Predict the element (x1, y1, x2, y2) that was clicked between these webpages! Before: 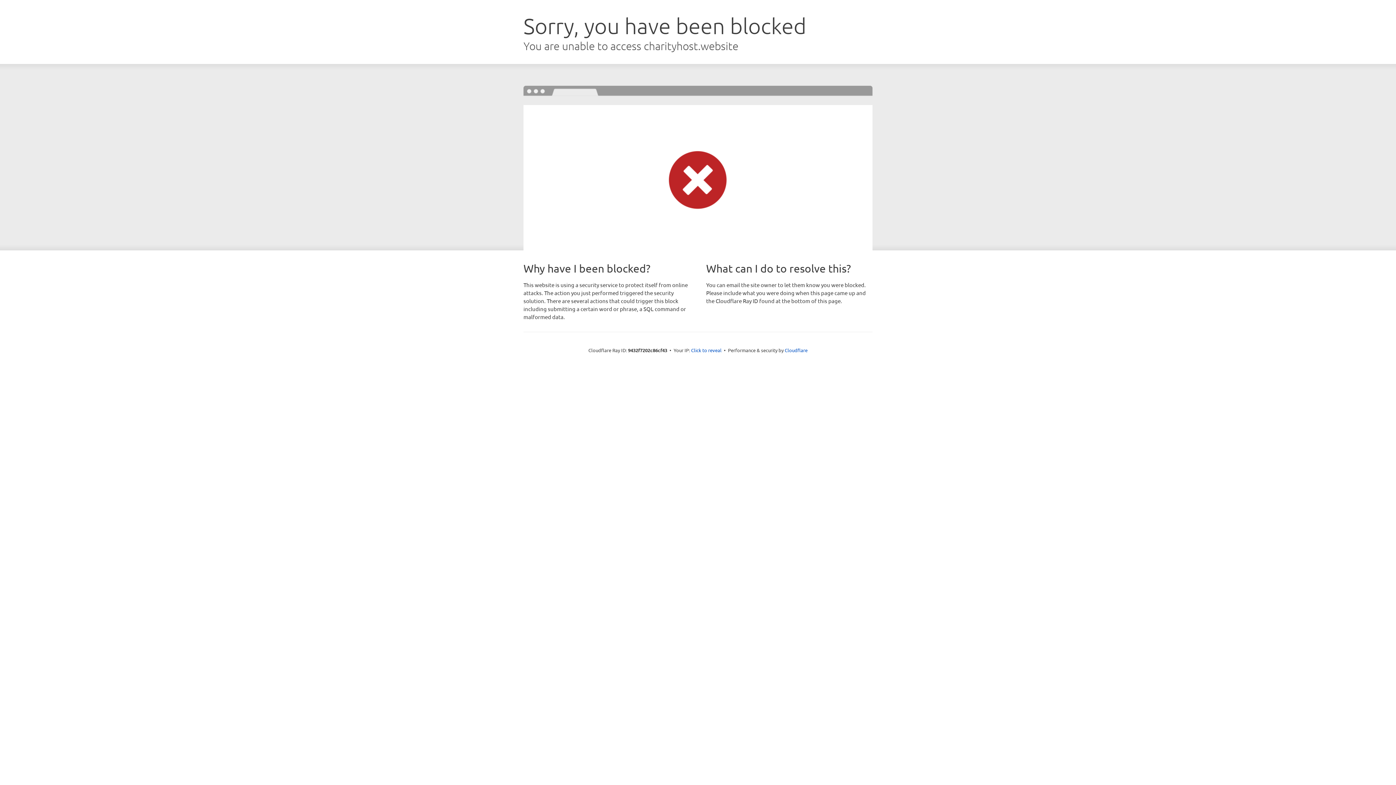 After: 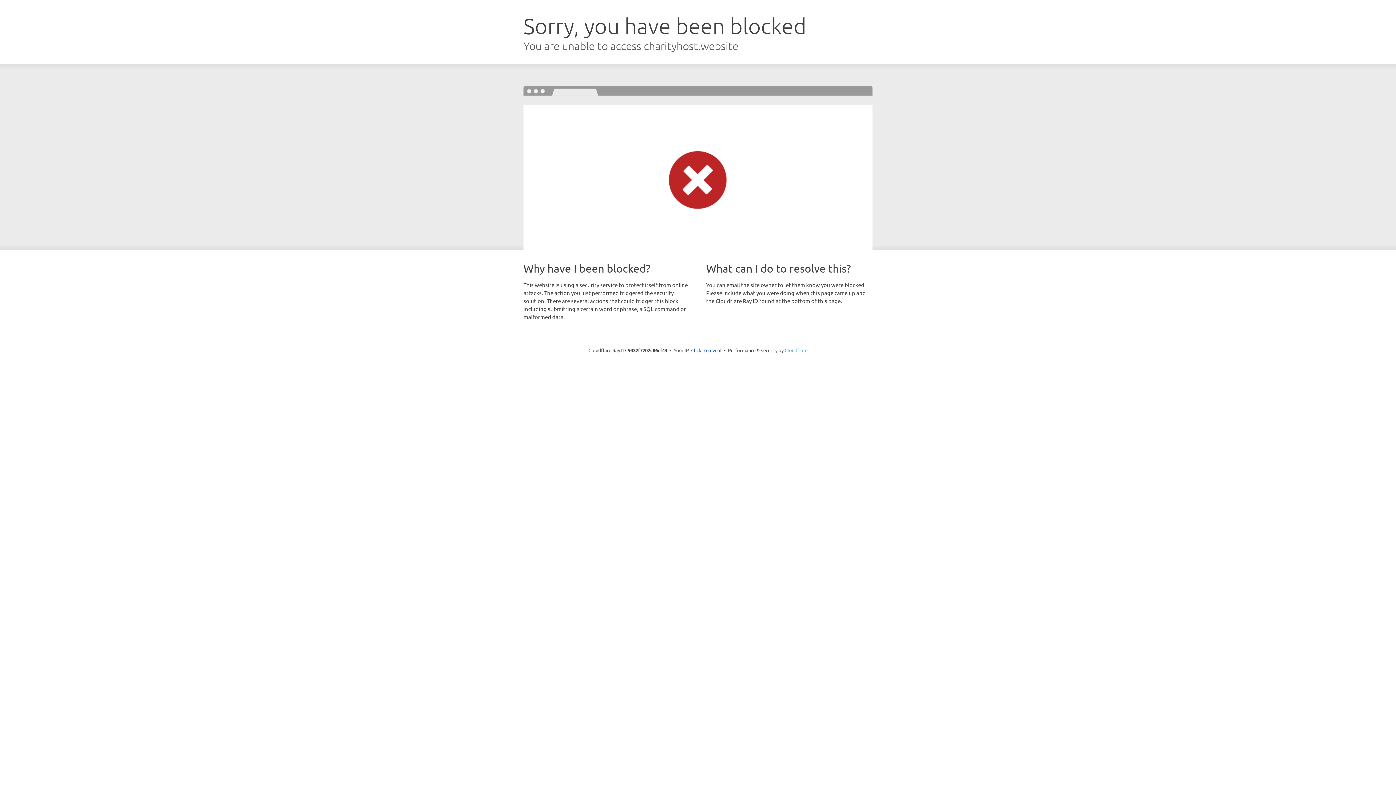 Action: label: Cloudflare bbox: (784, 347, 807, 353)